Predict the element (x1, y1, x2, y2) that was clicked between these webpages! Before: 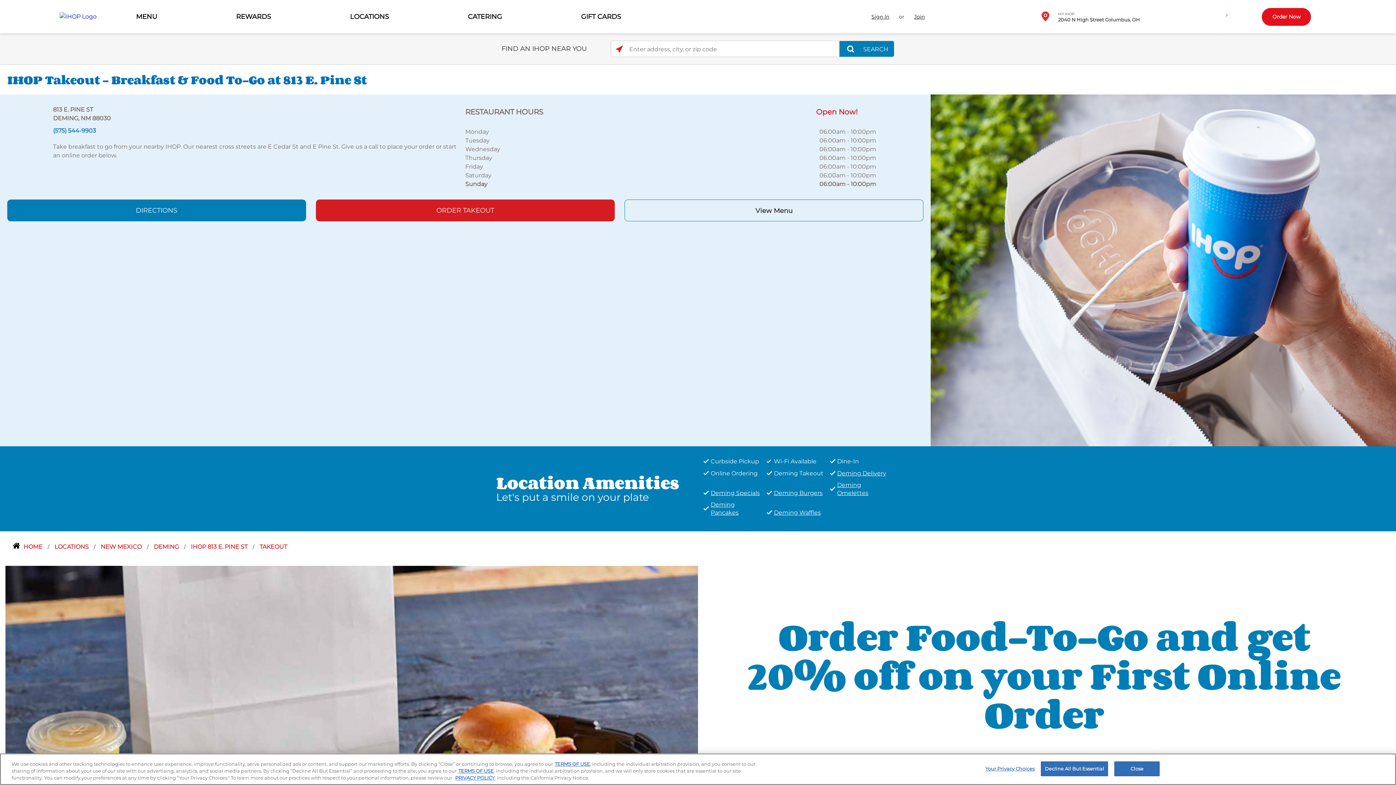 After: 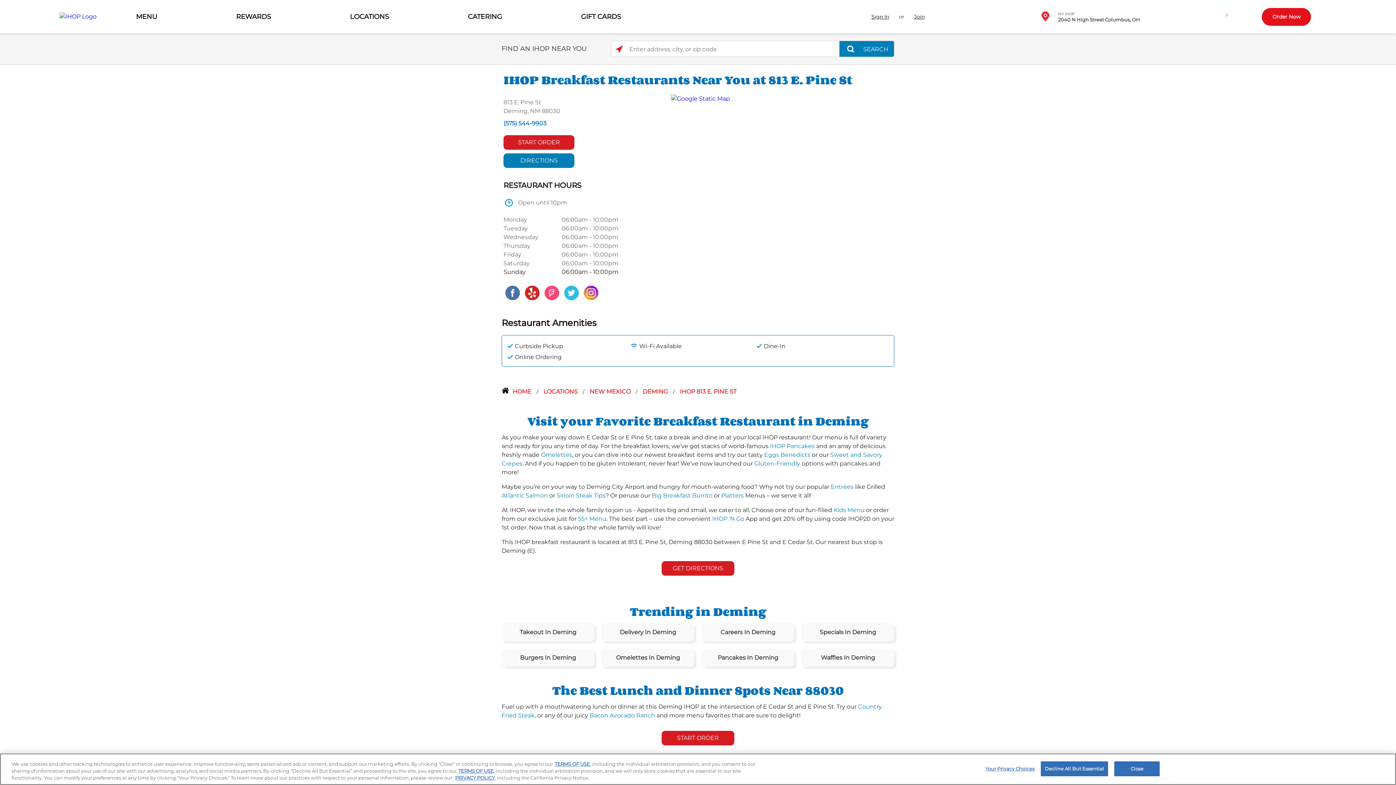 Action: label: IHOP 813 E. PINE ST  bbox: (190, 543, 249, 550)